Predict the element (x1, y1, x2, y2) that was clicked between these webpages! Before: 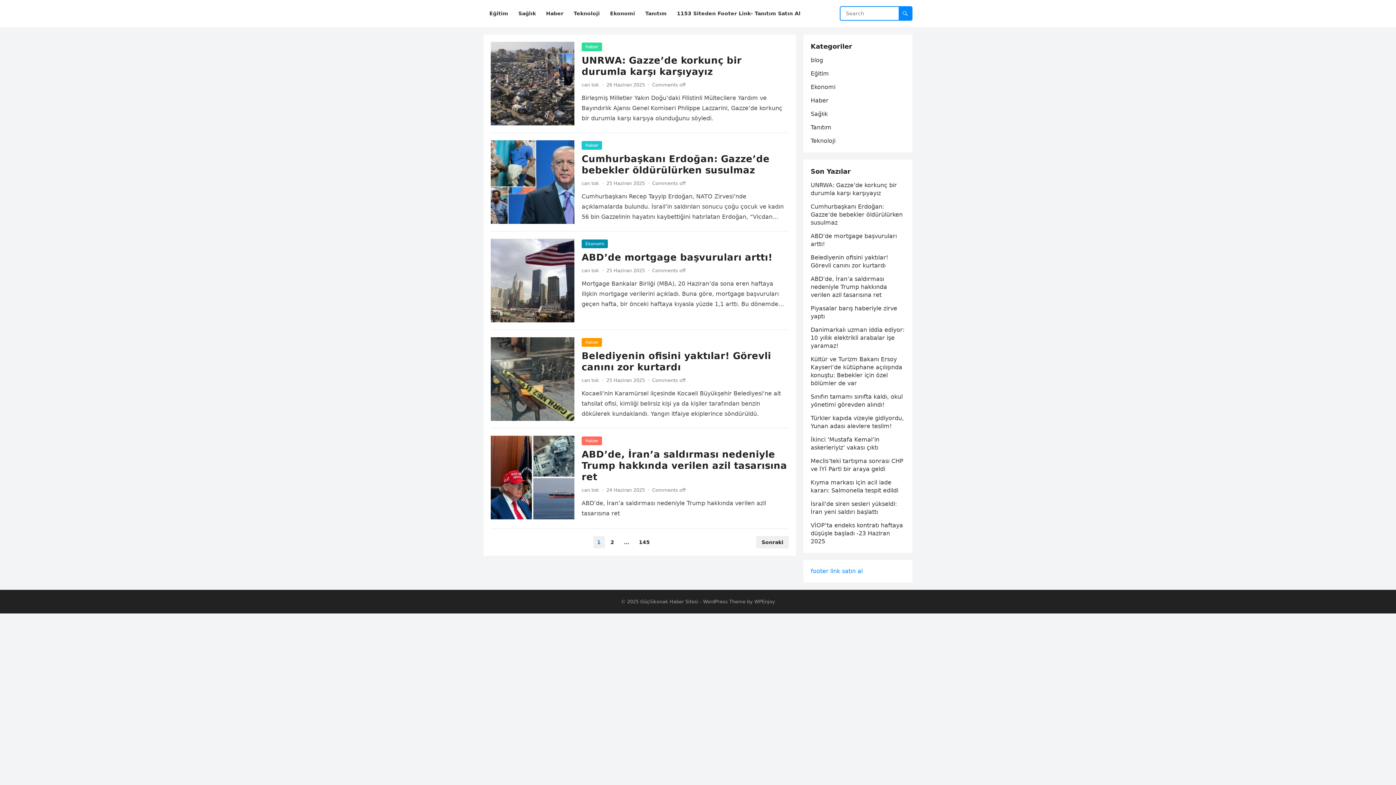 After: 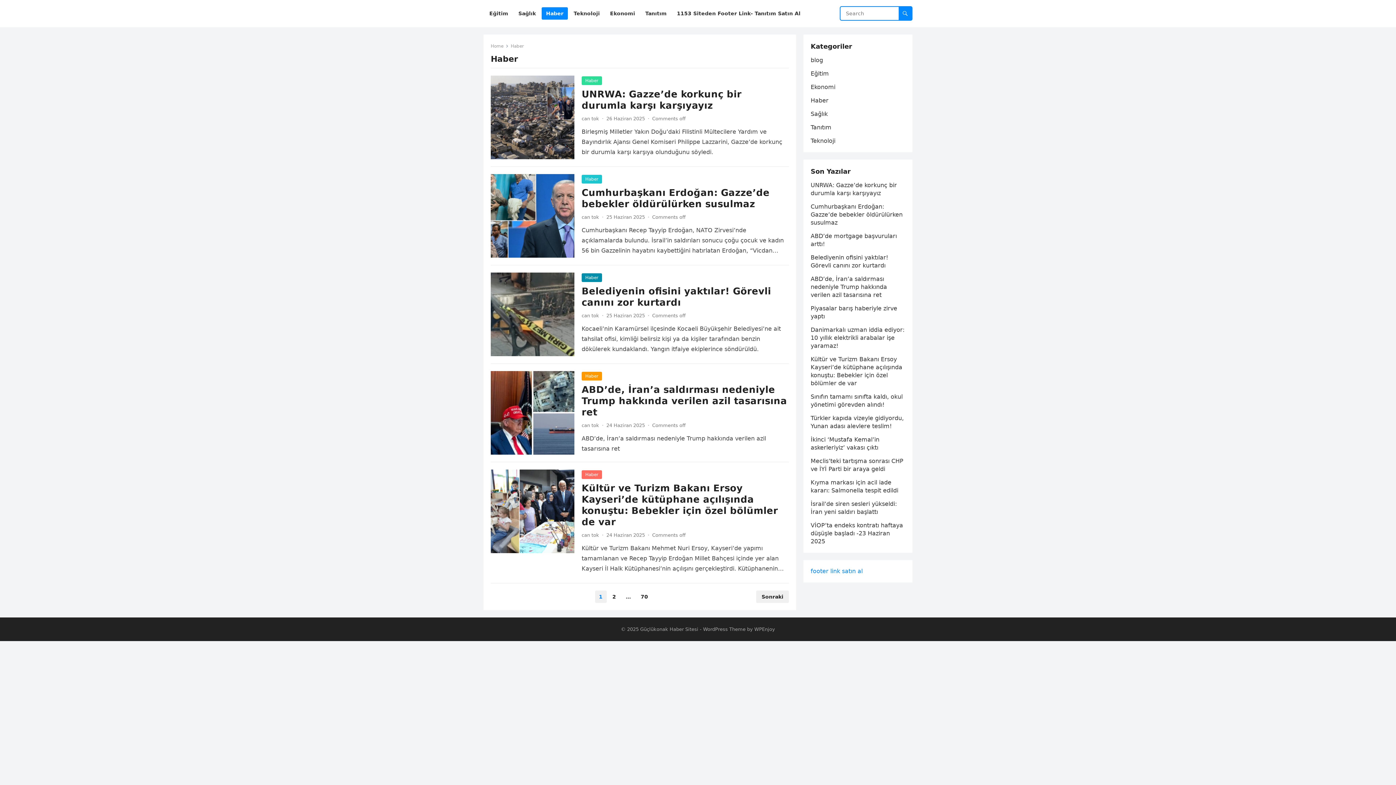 Action: label: Haber bbox: (581, 436, 602, 445)